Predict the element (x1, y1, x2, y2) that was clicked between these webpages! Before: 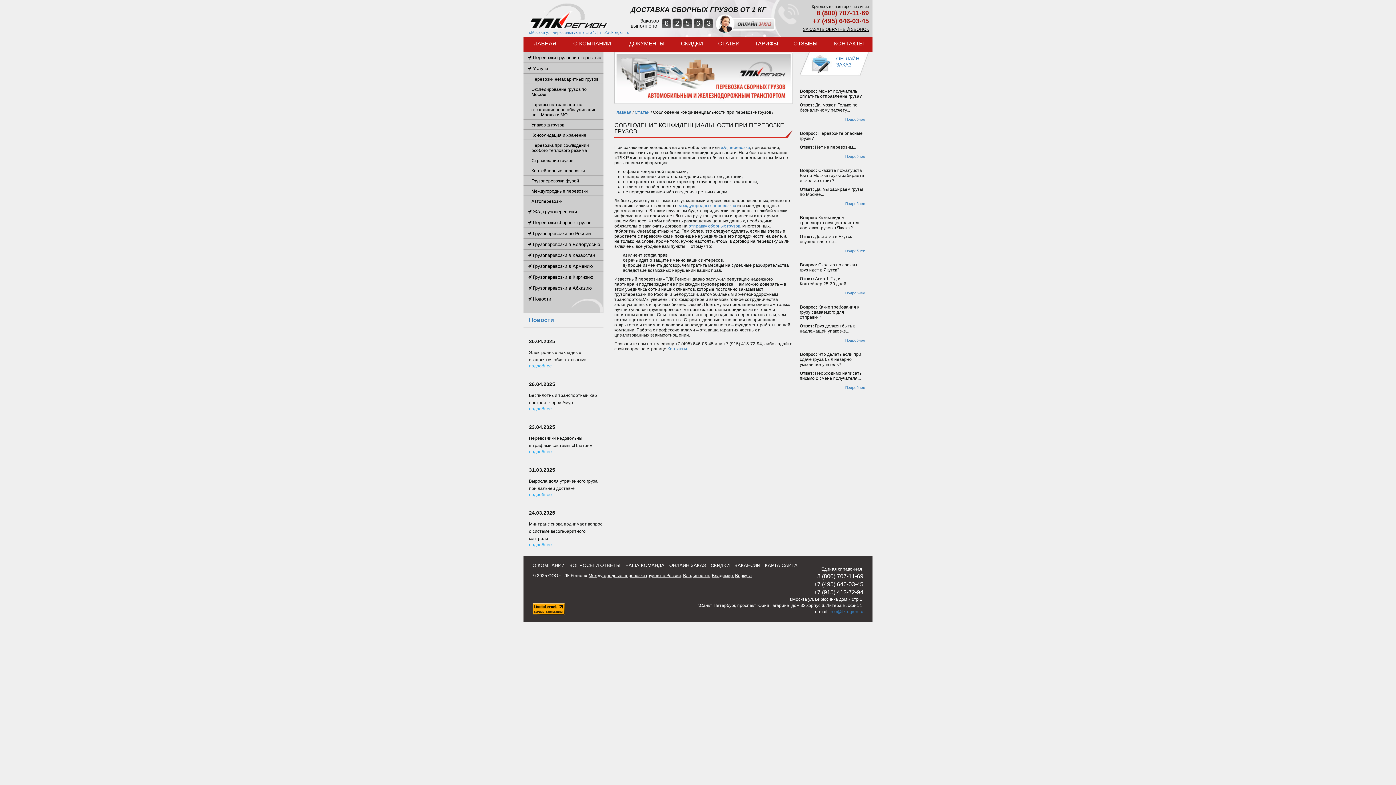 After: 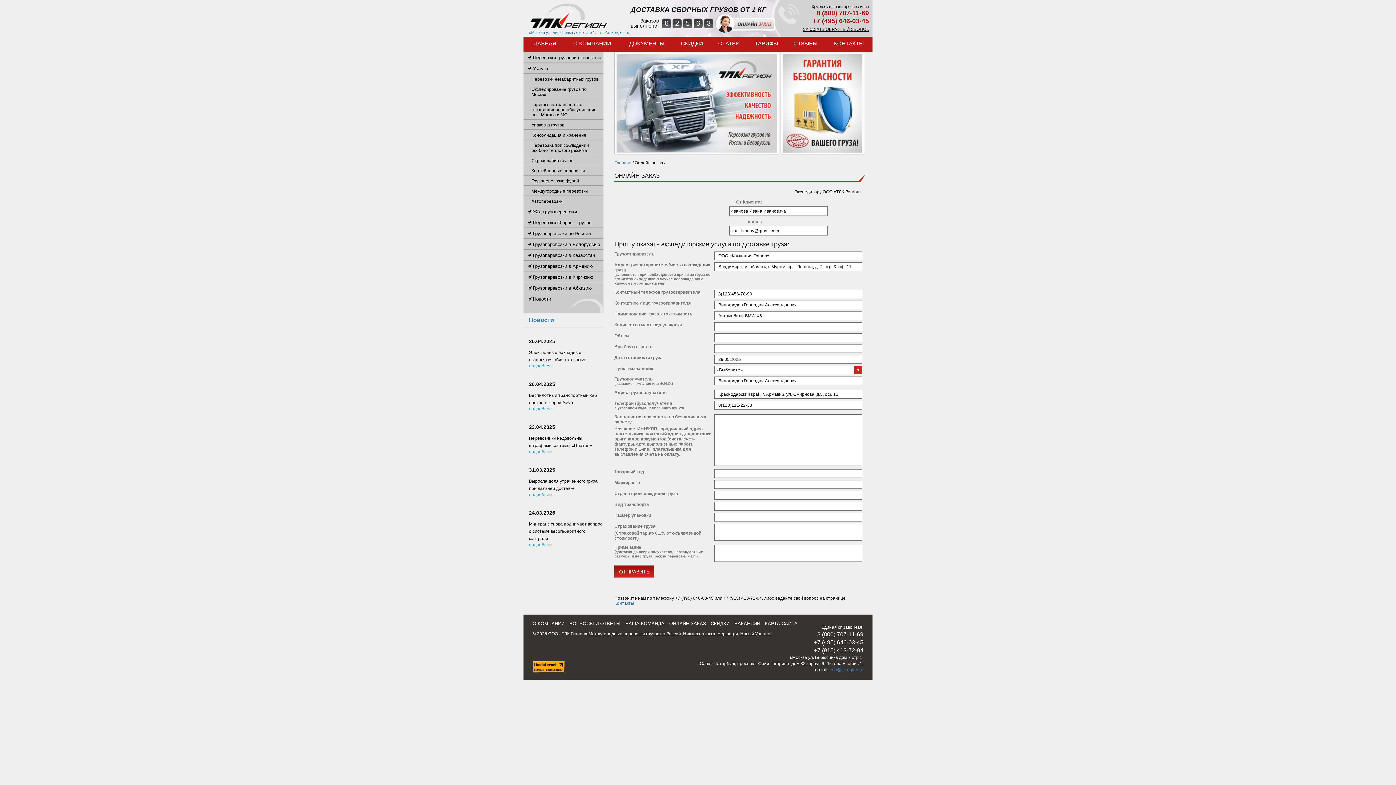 Action: bbox: (714, 20, 775, 25)